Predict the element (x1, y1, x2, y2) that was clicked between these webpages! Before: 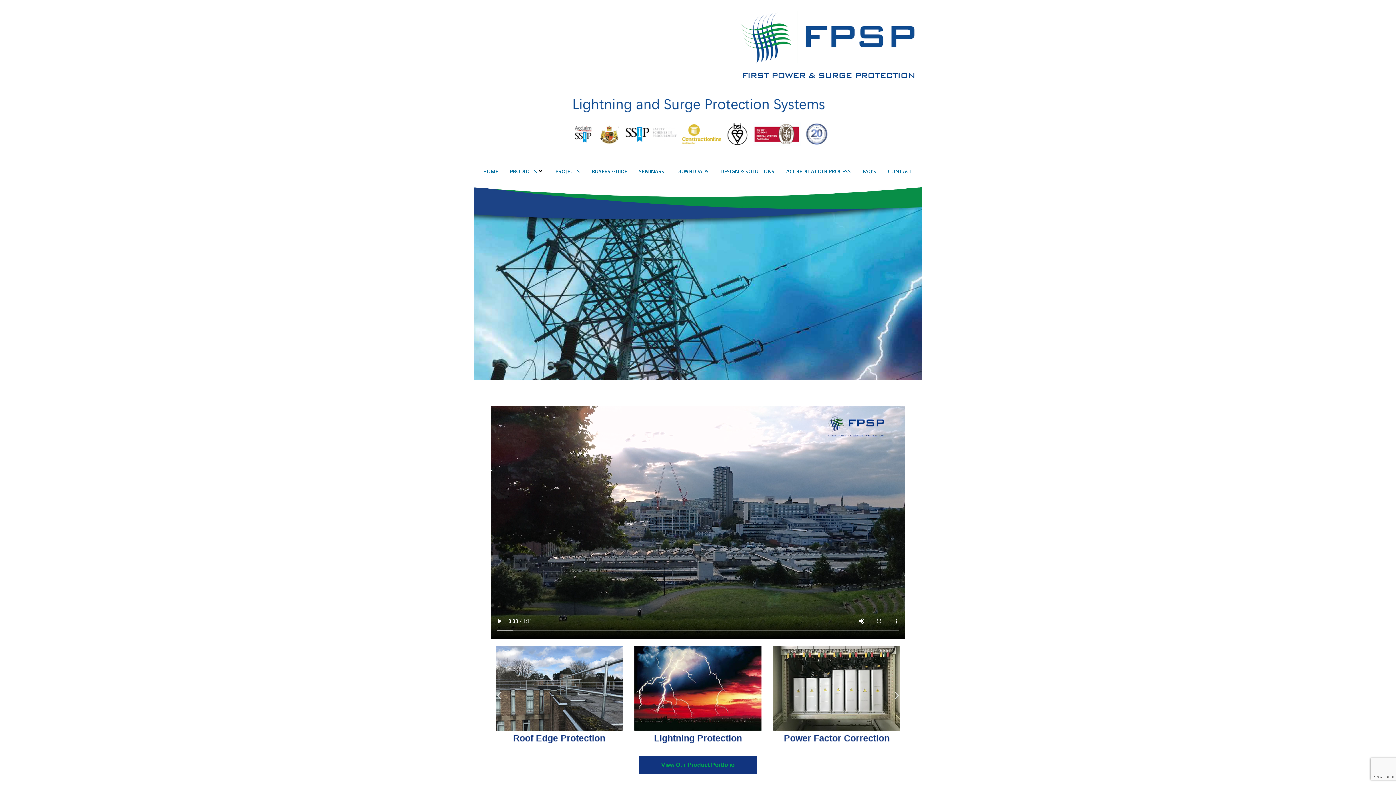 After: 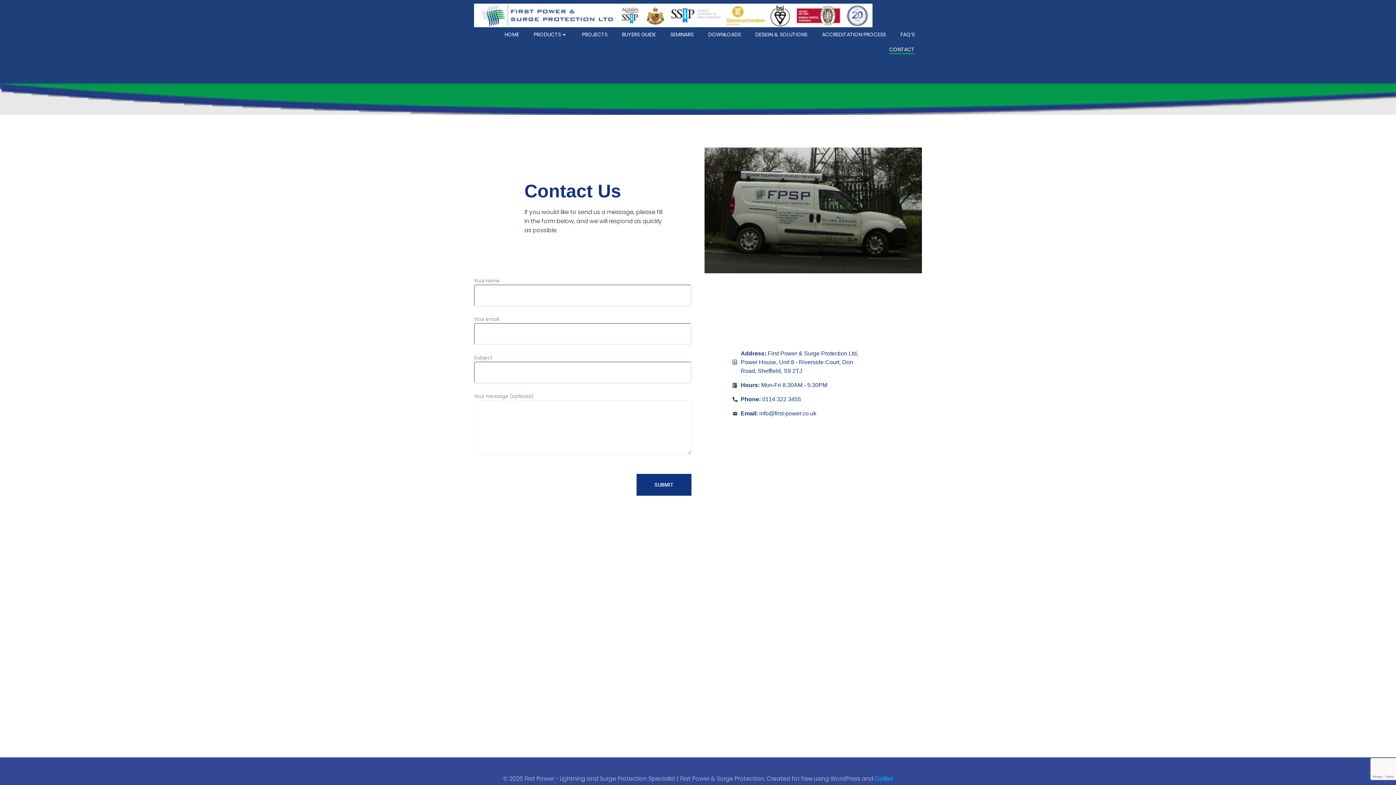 Action: label: CONTACT bbox: (888, 167, 913, 175)